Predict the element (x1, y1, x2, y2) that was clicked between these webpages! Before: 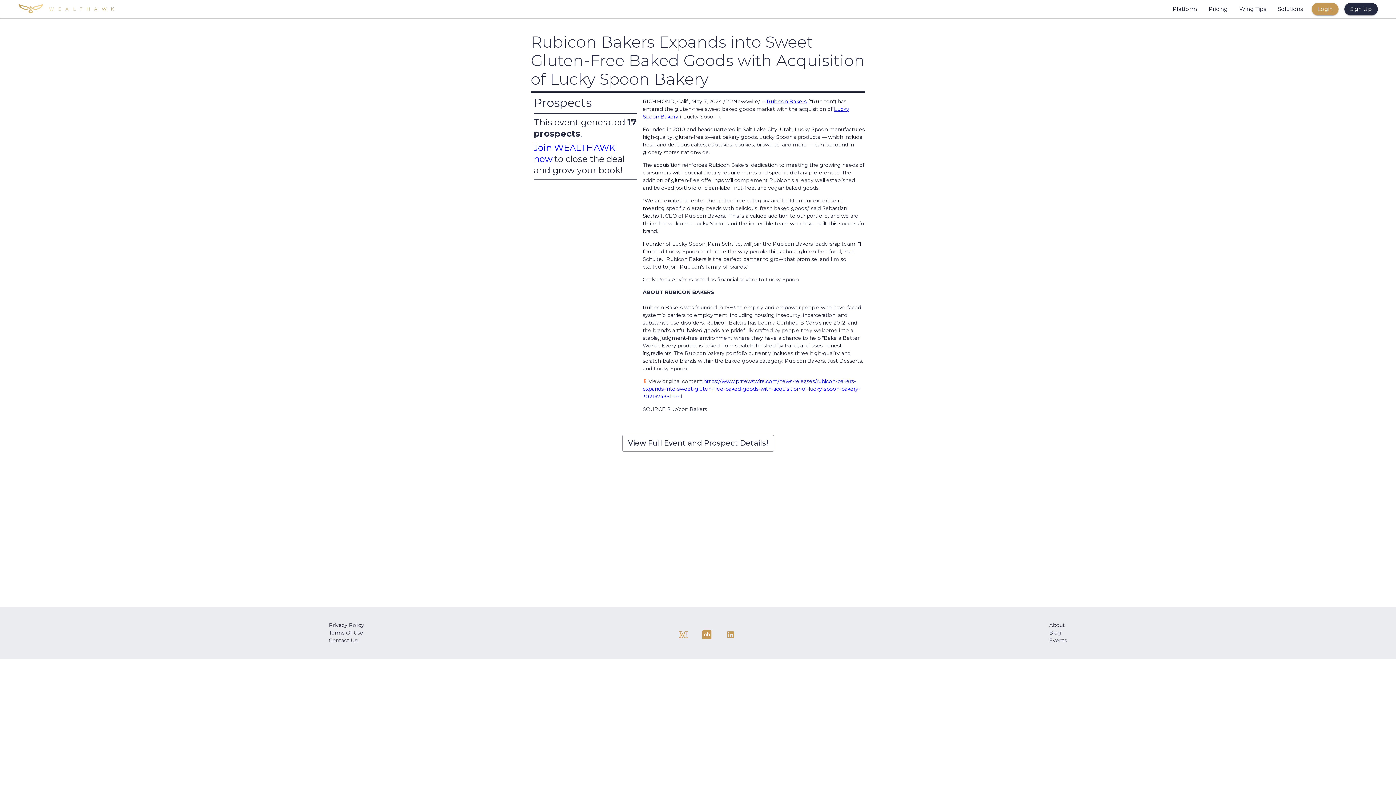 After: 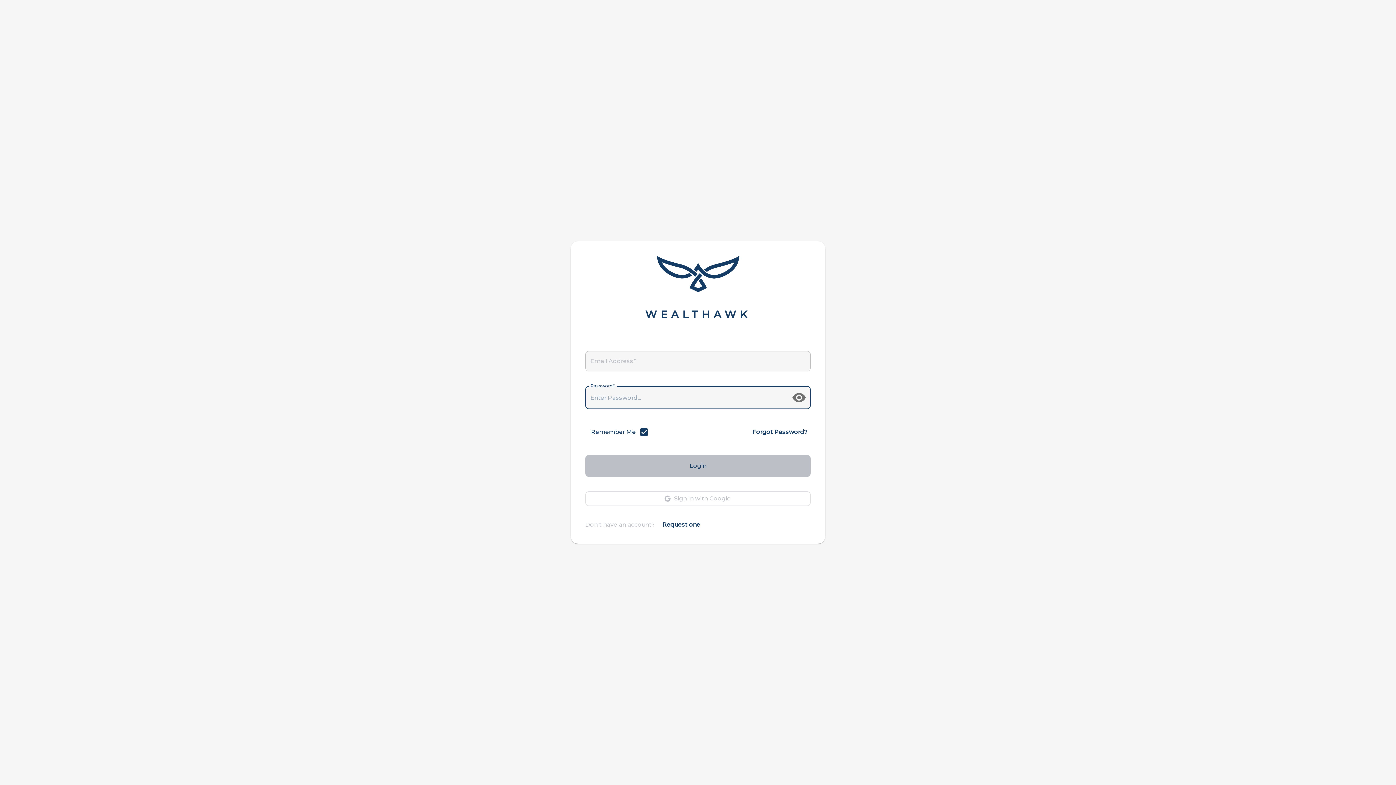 Action: label: Login bbox: (1312, 2, 1338, 15)